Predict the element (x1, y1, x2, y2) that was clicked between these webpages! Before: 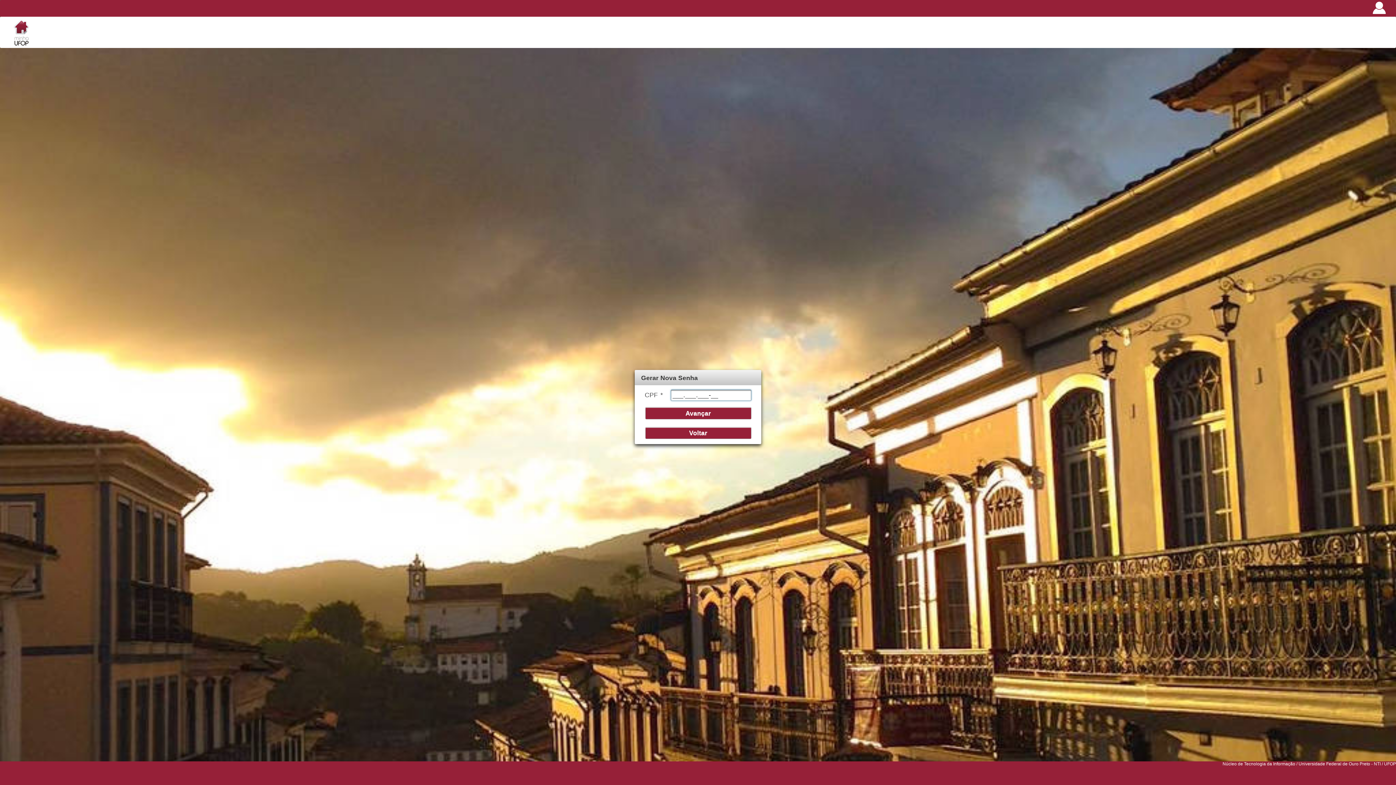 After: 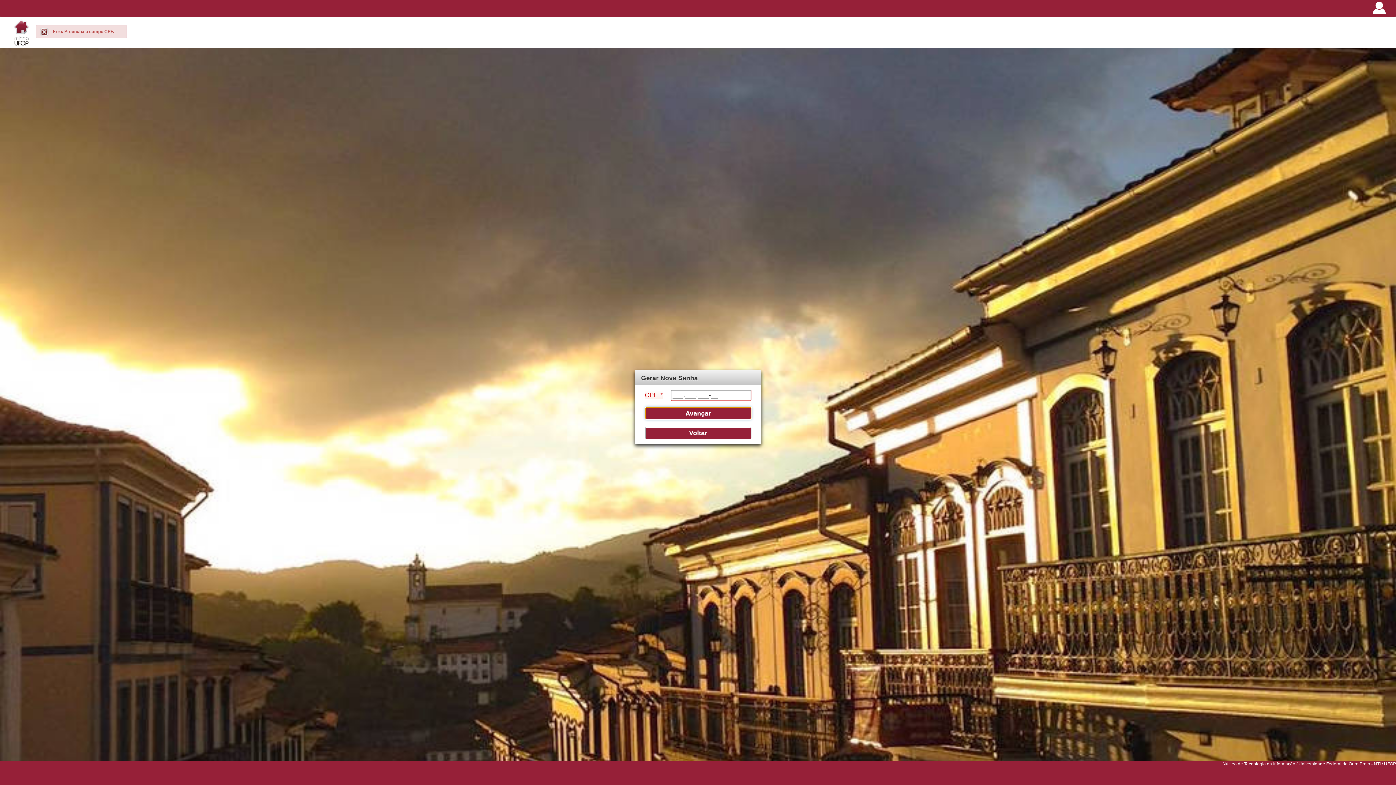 Action: bbox: (645, 407, 751, 419) label: Avançar